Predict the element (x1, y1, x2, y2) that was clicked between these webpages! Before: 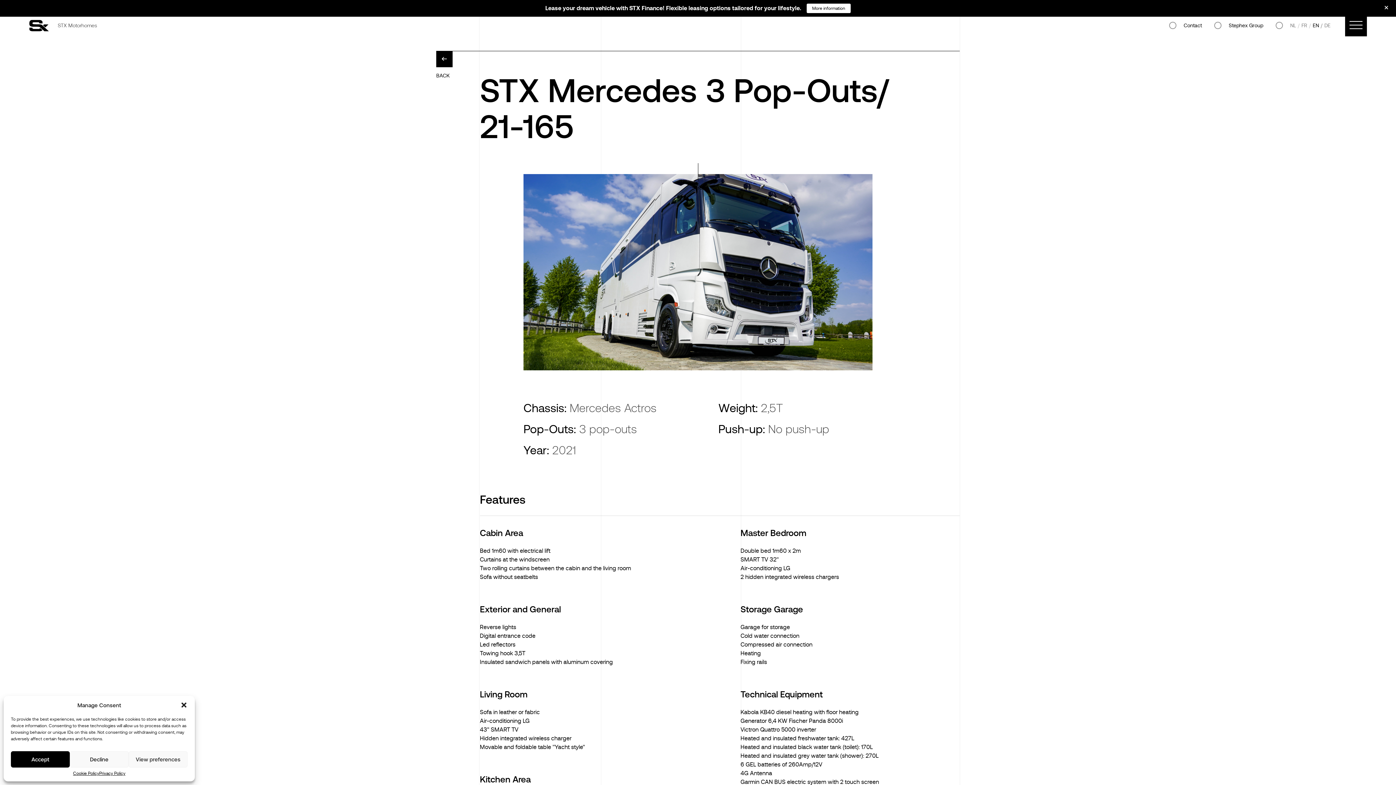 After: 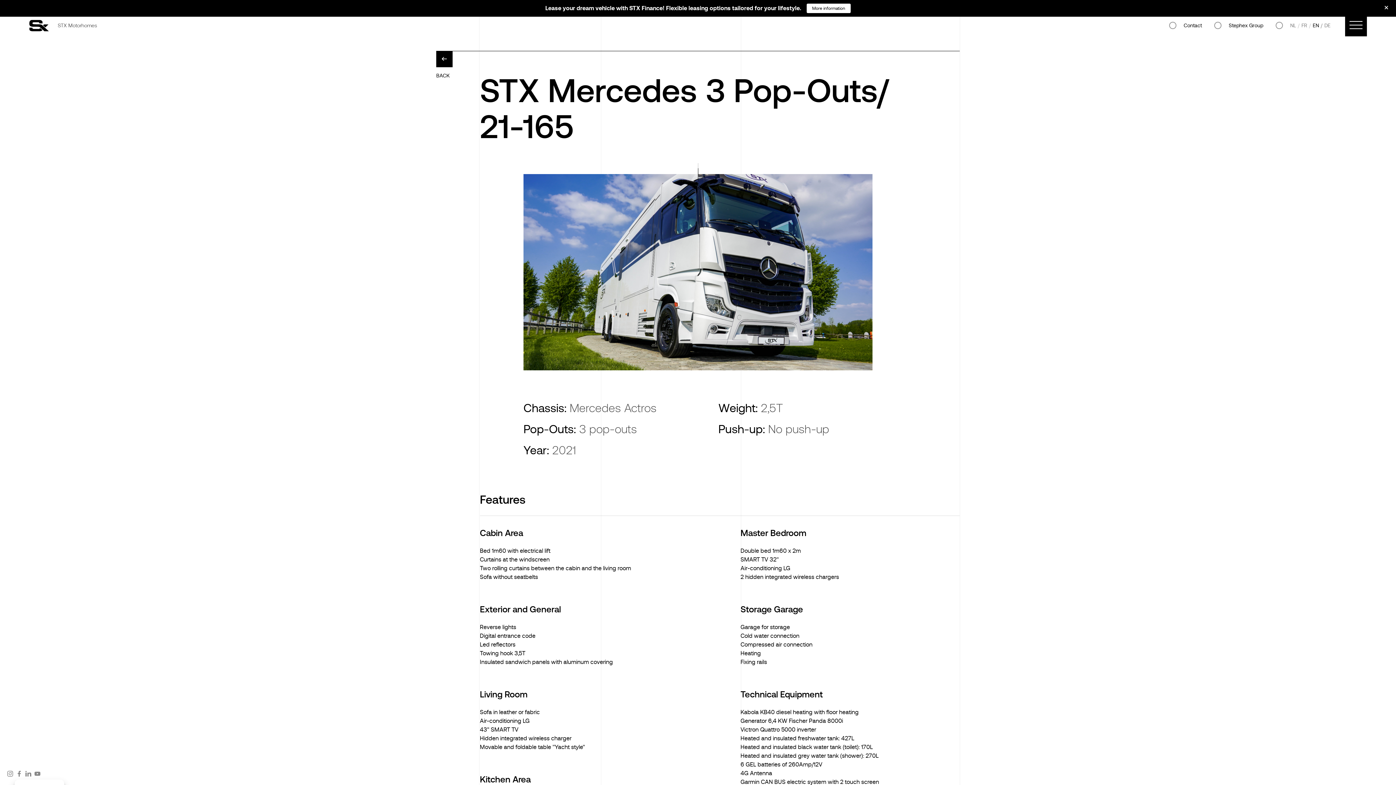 Action: label: Decline bbox: (69, 751, 128, 768)